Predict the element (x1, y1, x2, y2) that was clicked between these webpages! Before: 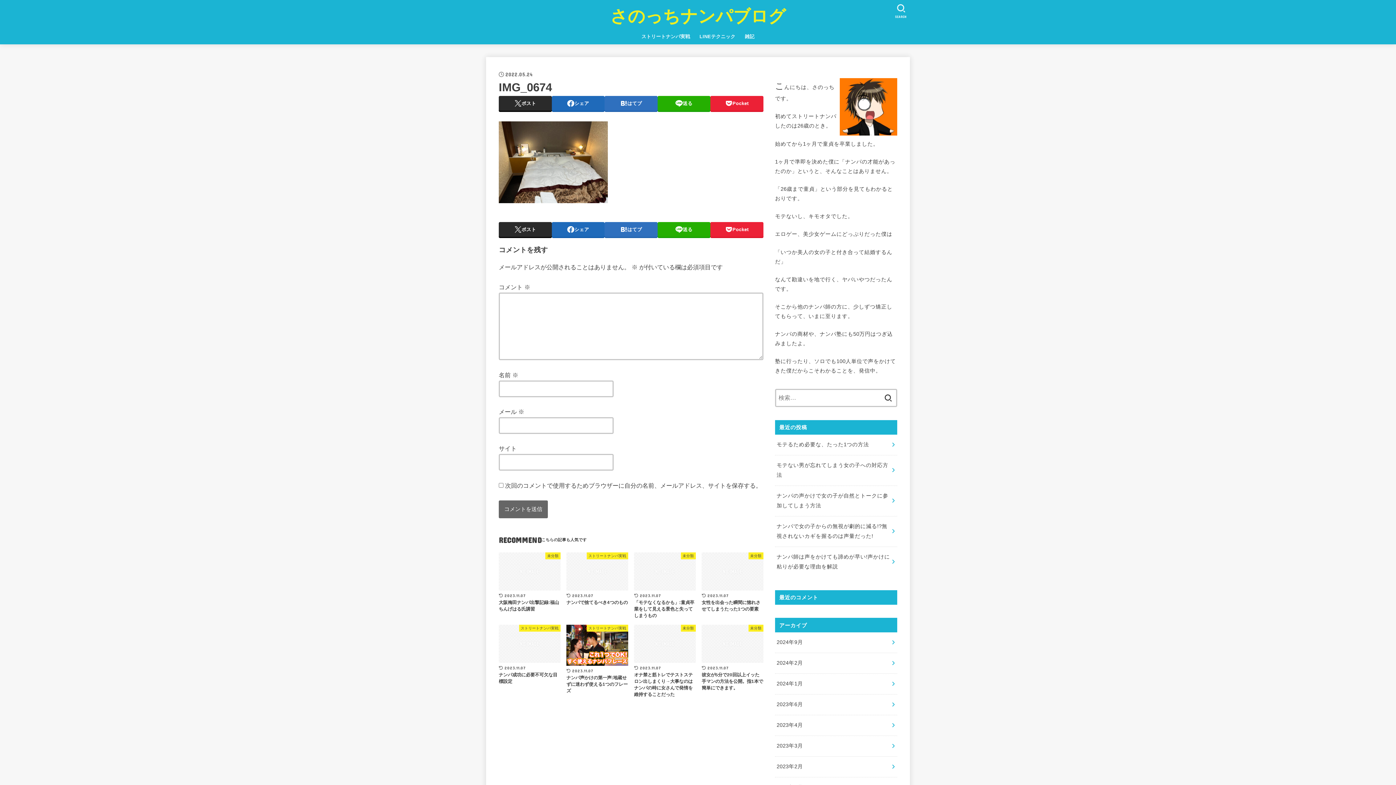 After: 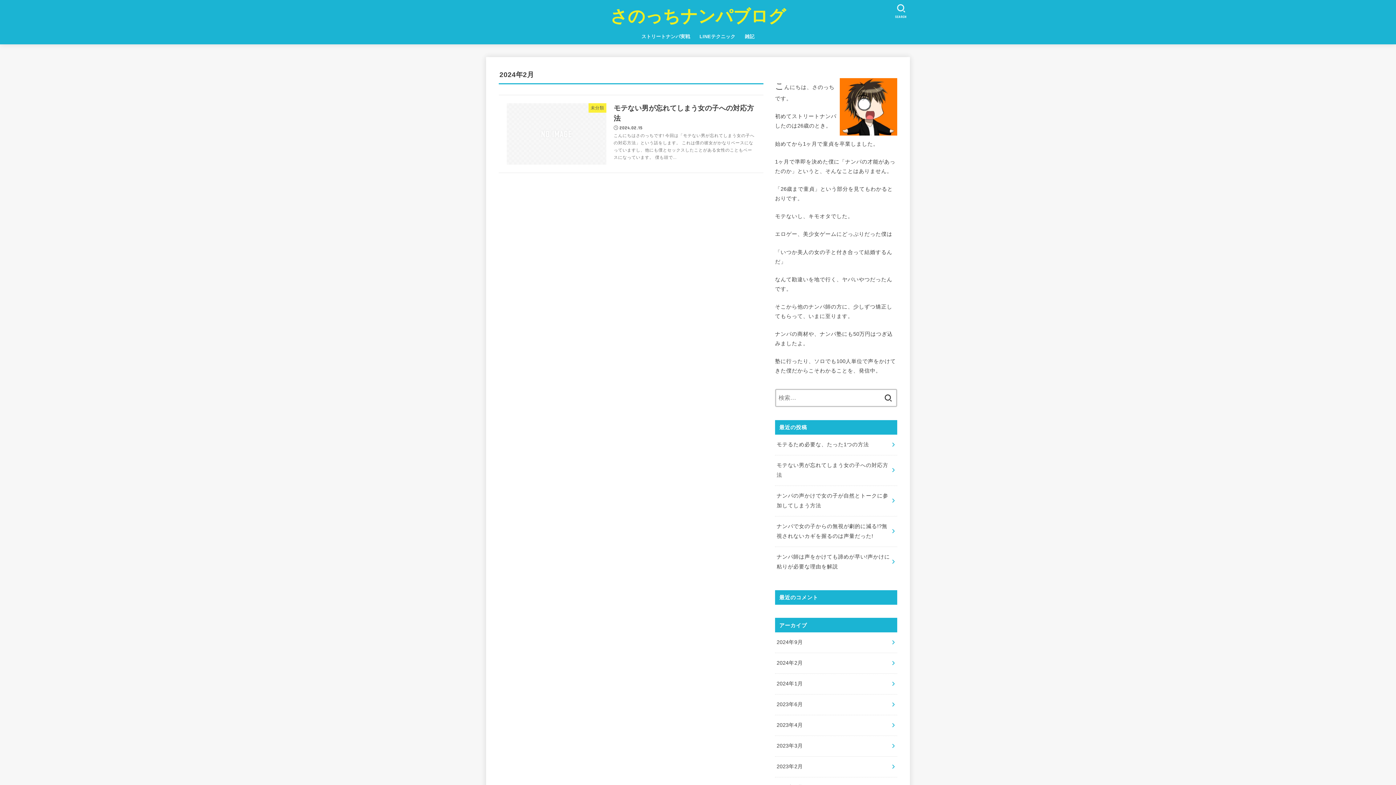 Action: bbox: (775, 653, 897, 673) label: 2024年2月